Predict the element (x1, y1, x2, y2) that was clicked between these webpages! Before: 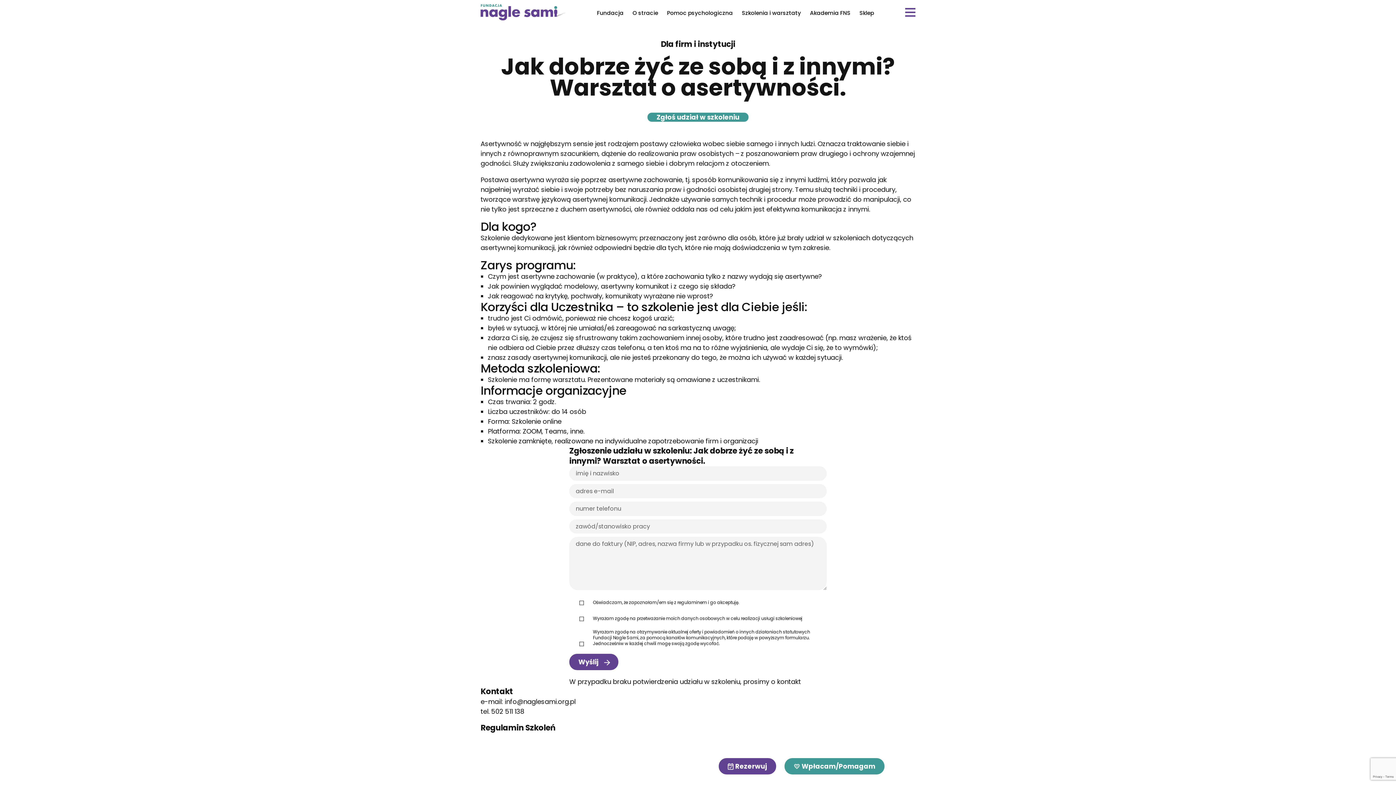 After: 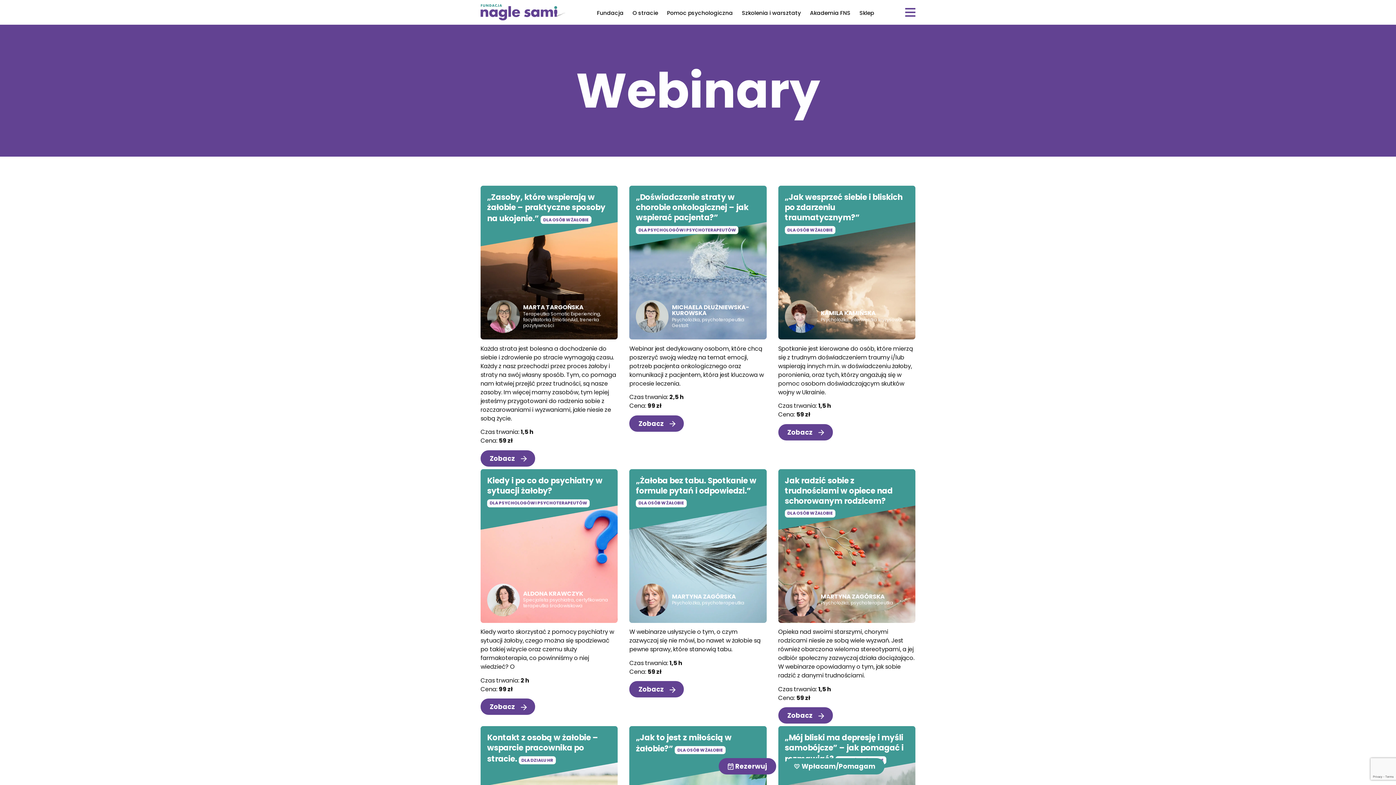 Action: bbox: (859, 8, 874, 16) label: Sklep